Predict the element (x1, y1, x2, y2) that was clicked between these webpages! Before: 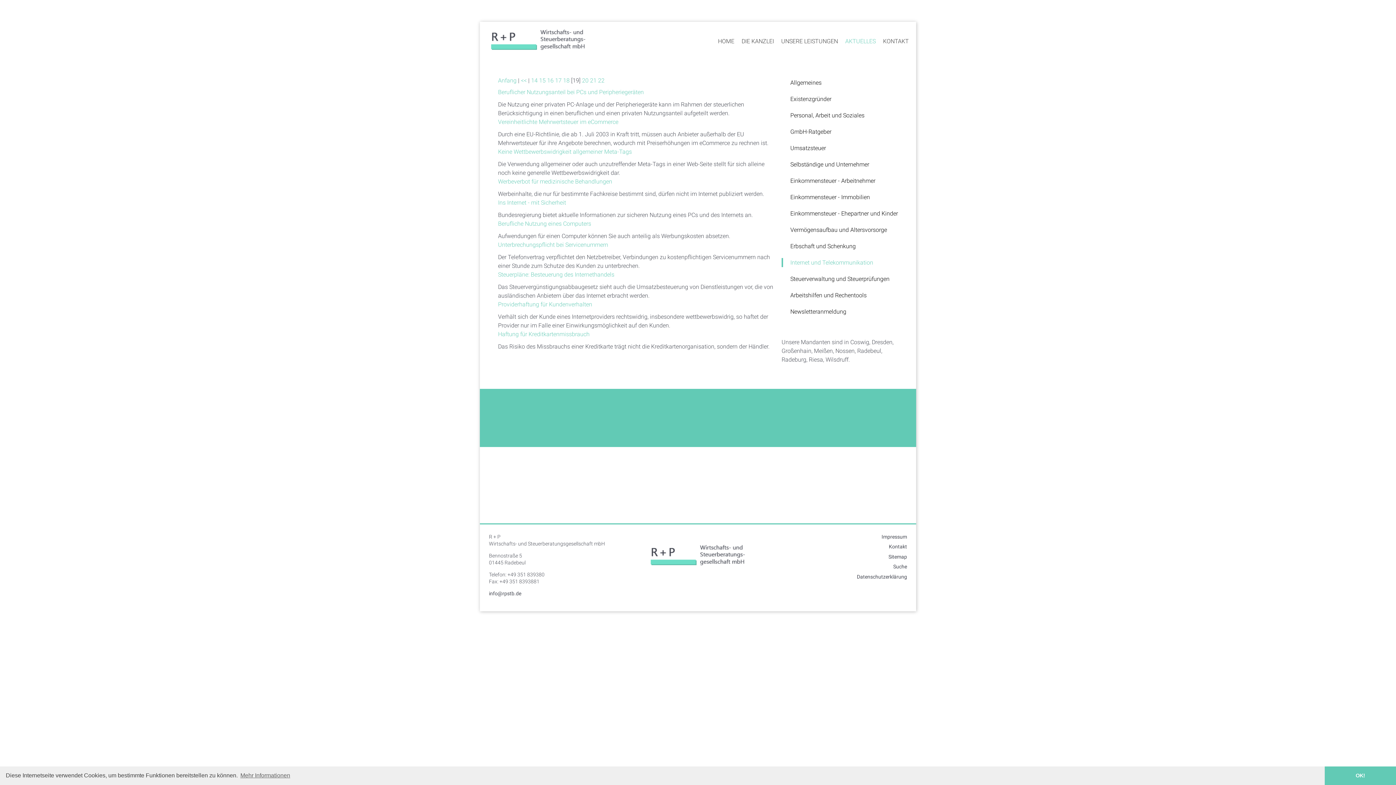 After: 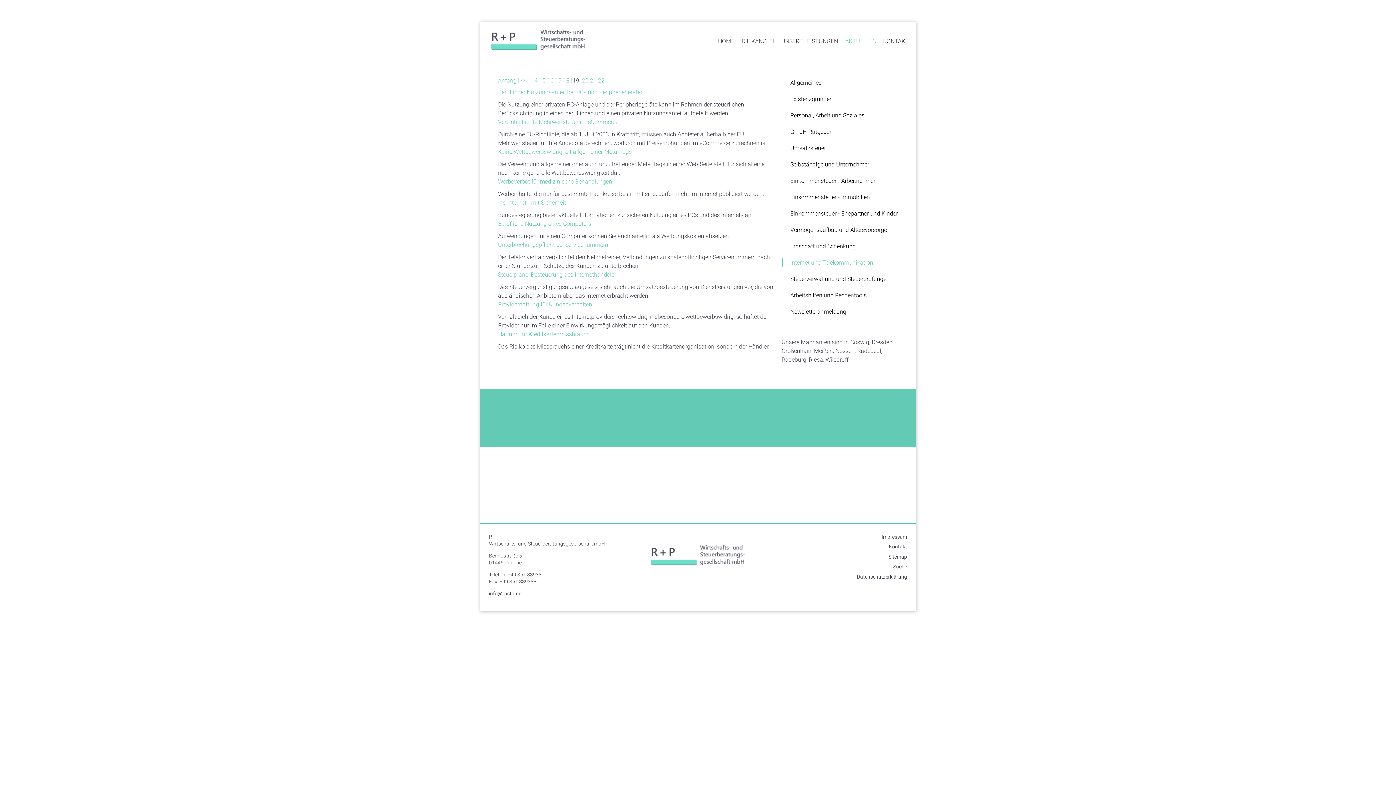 Action: bbox: (1325, 766, 1396, 785) label: dismiss cookie message